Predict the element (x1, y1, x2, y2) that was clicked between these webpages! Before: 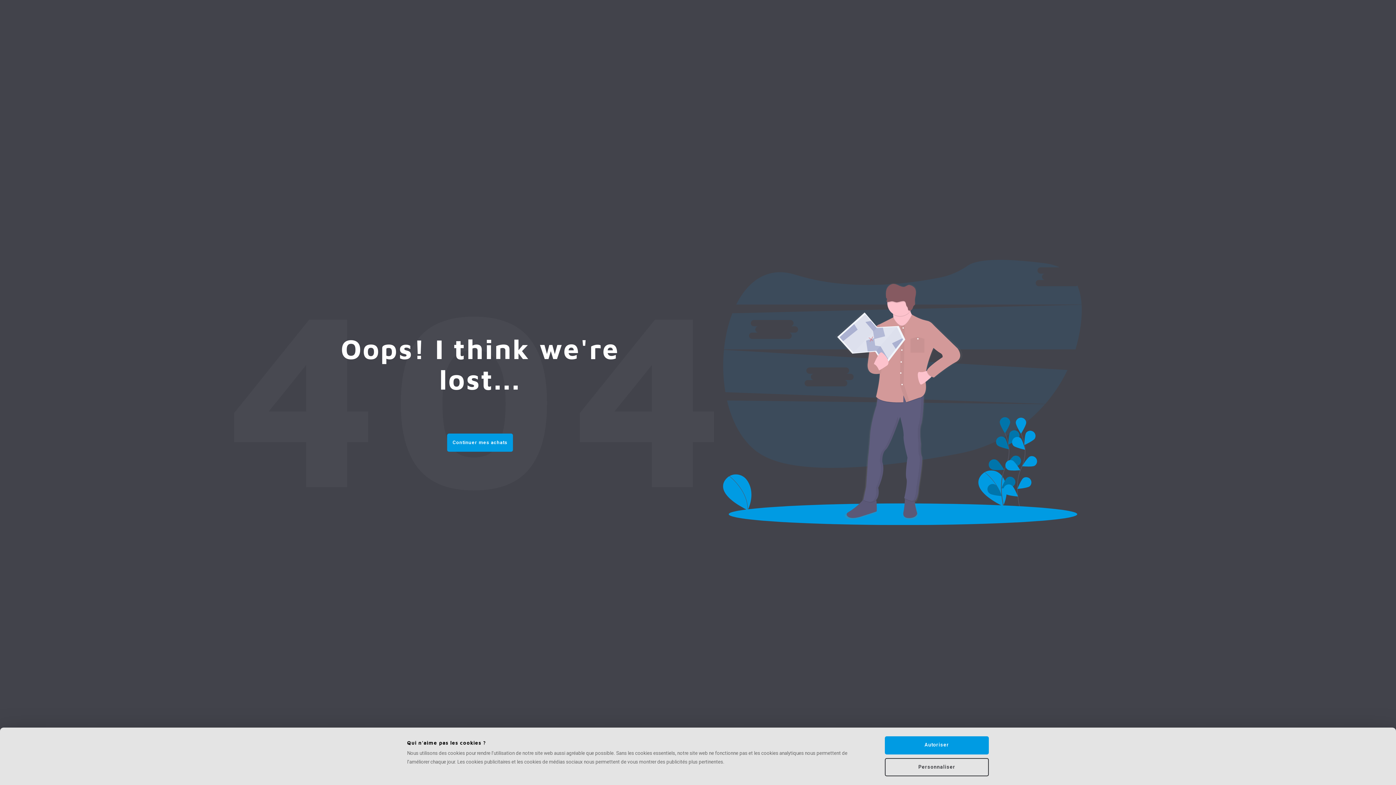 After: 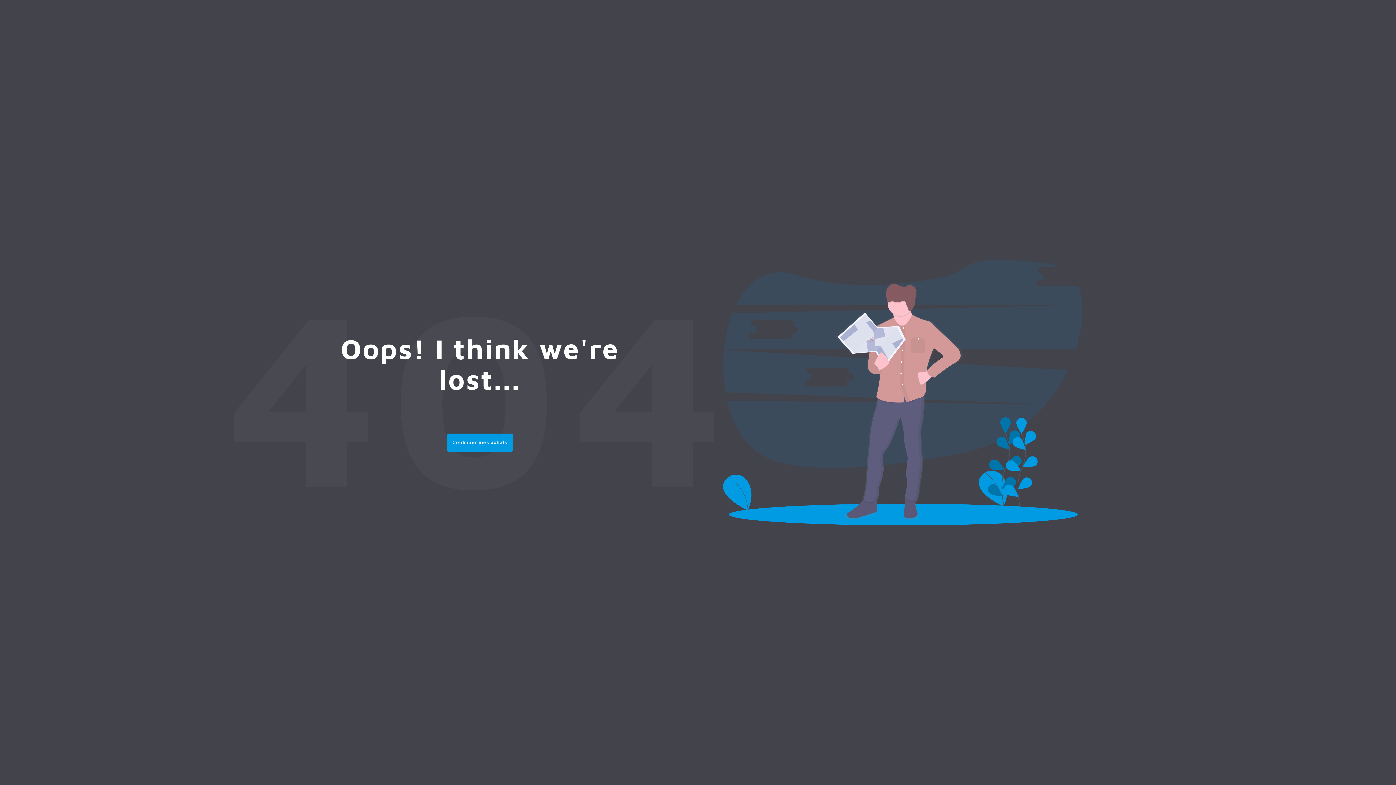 Action: bbox: (885, 736, 989, 754) label: Autoriser